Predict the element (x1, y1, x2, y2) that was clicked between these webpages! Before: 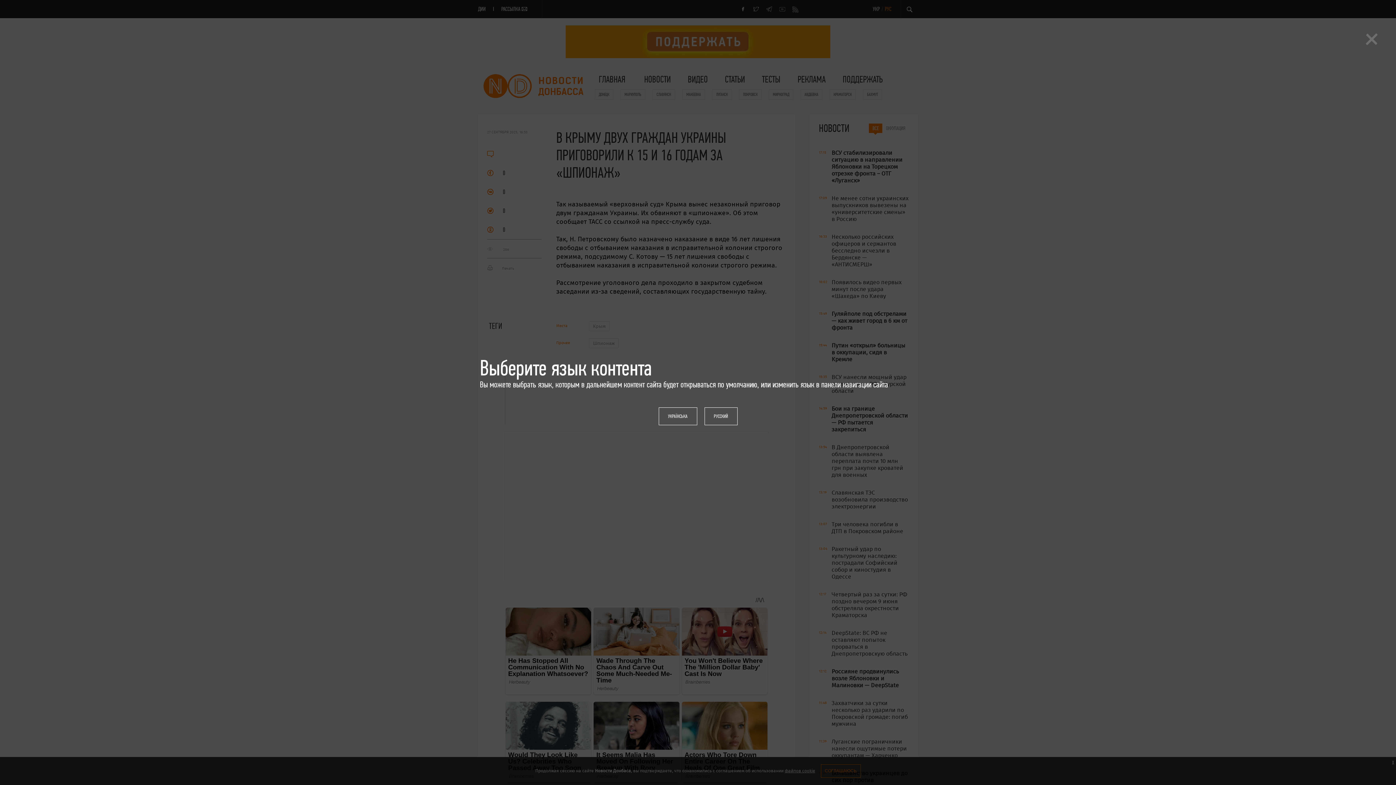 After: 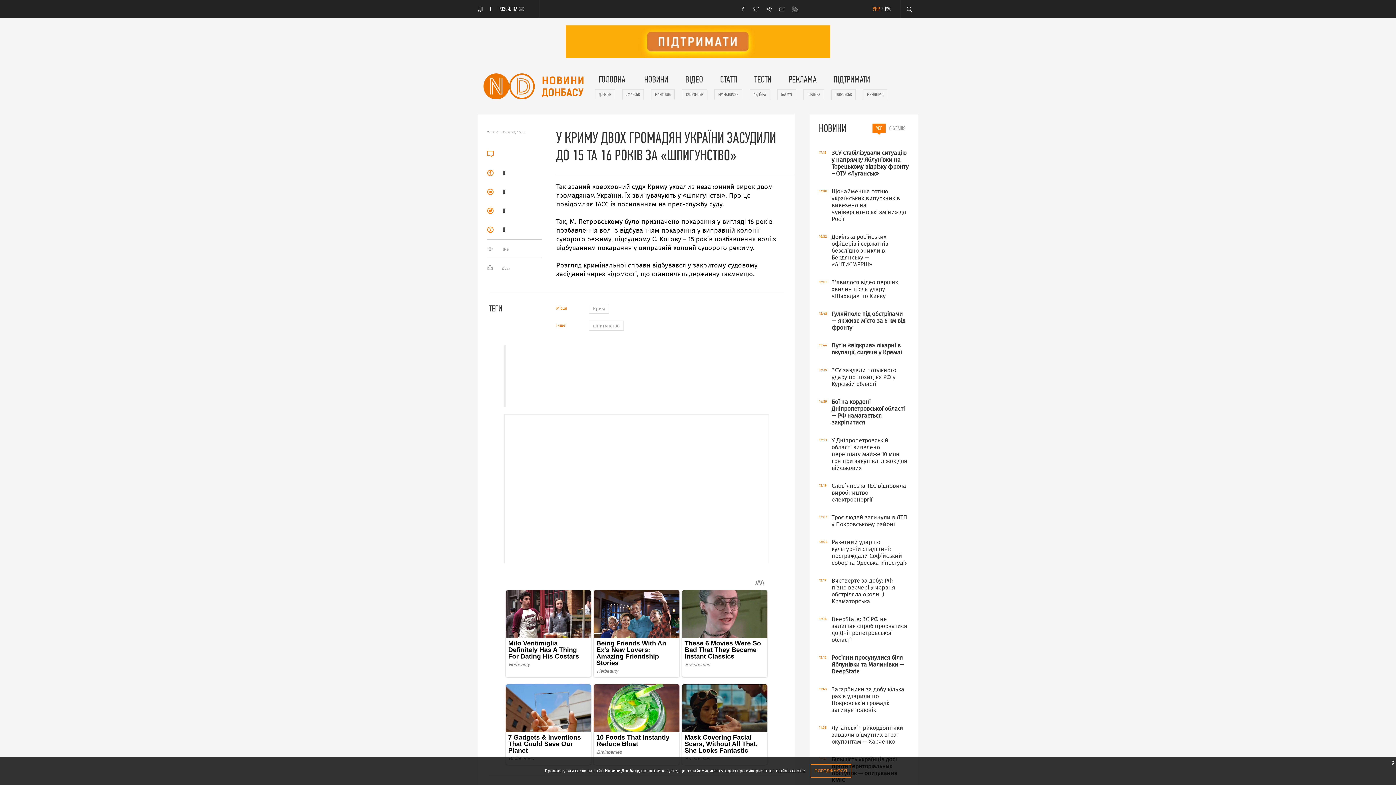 Action: label: УКРАЇНСЬКА bbox: (658, 407, 697, 425)